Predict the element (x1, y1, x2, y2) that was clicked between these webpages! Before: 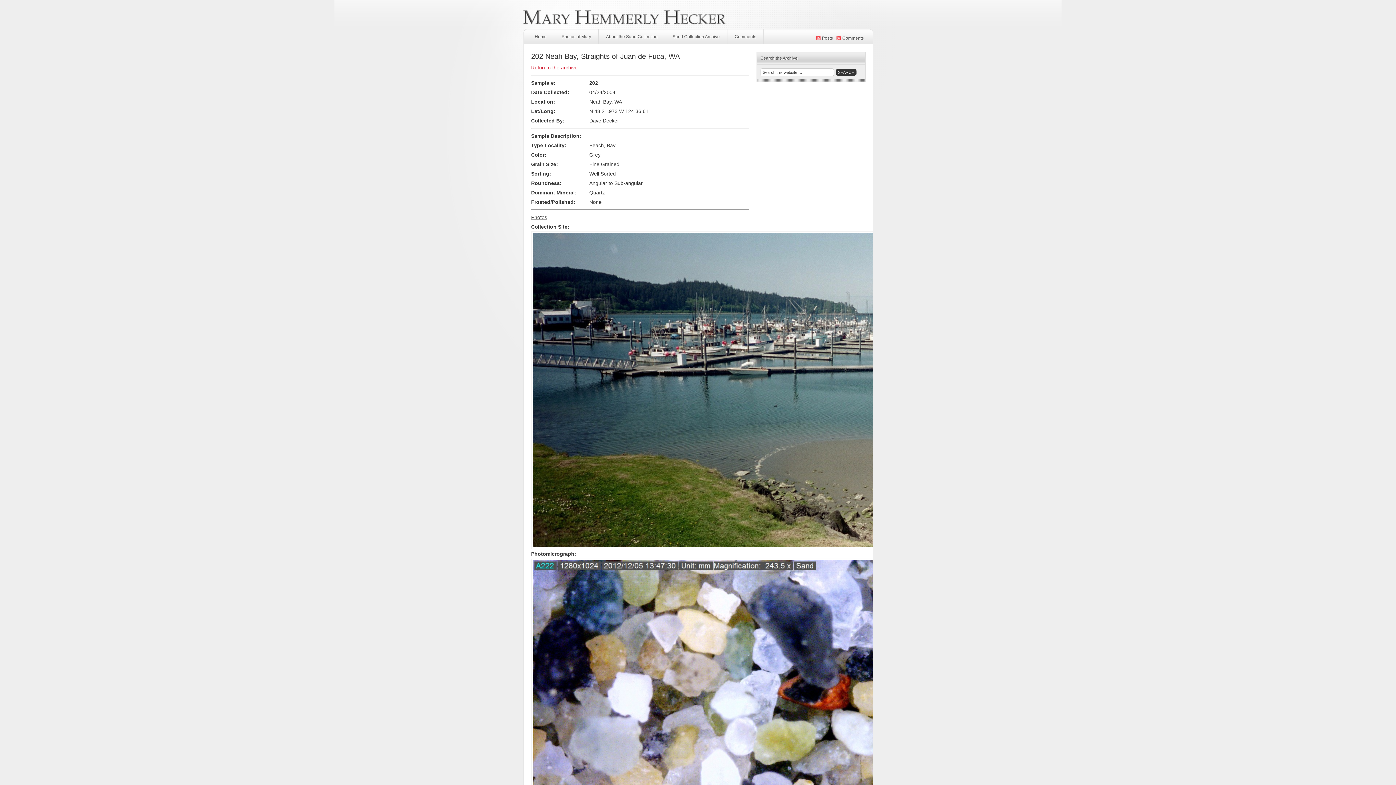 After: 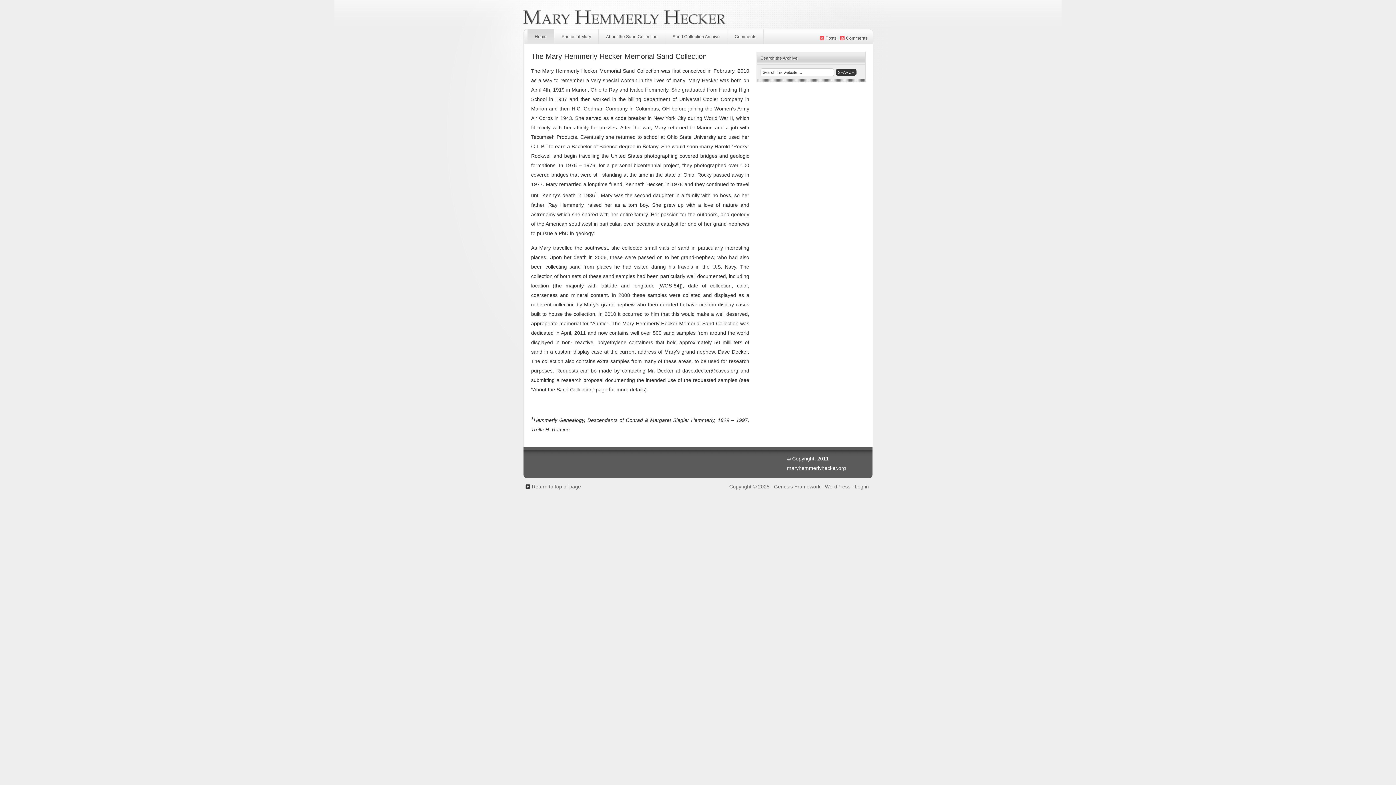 Action: bbox: (523, 0, 872, 29) label: Mary Hemmerly Hecker Memorial Sand Collection